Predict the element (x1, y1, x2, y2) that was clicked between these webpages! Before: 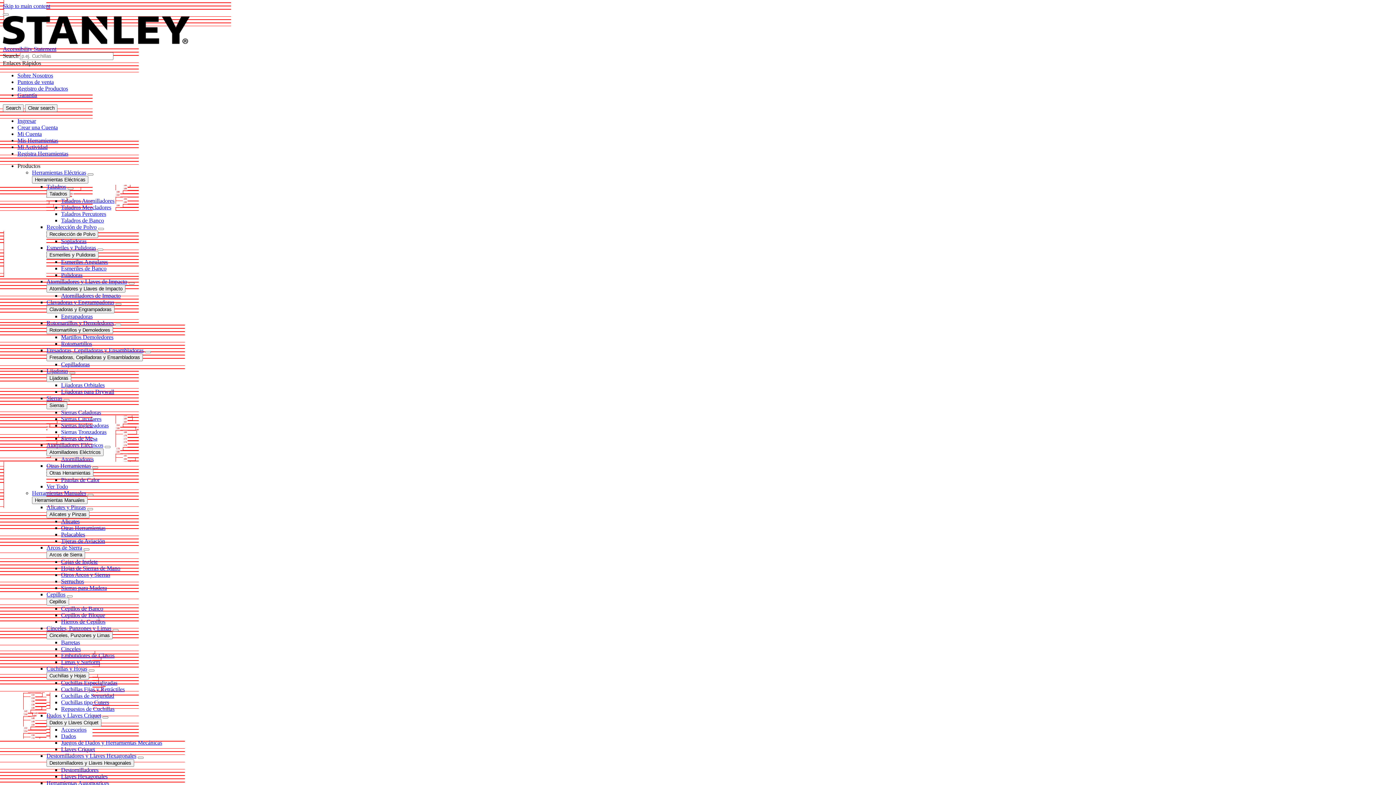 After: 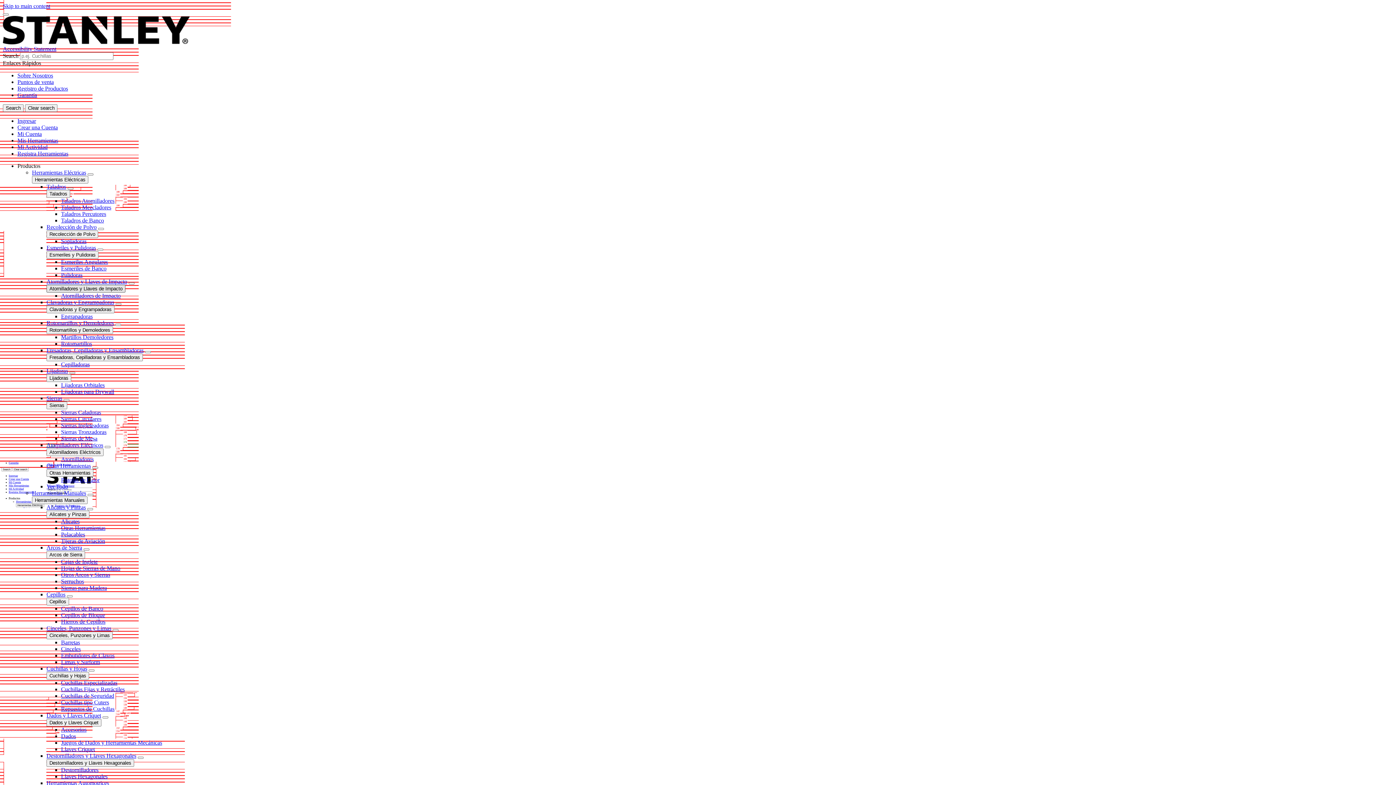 Action: bbox: (46, 285, 125, 292) label: Atornilladores y Llaves de Impacto